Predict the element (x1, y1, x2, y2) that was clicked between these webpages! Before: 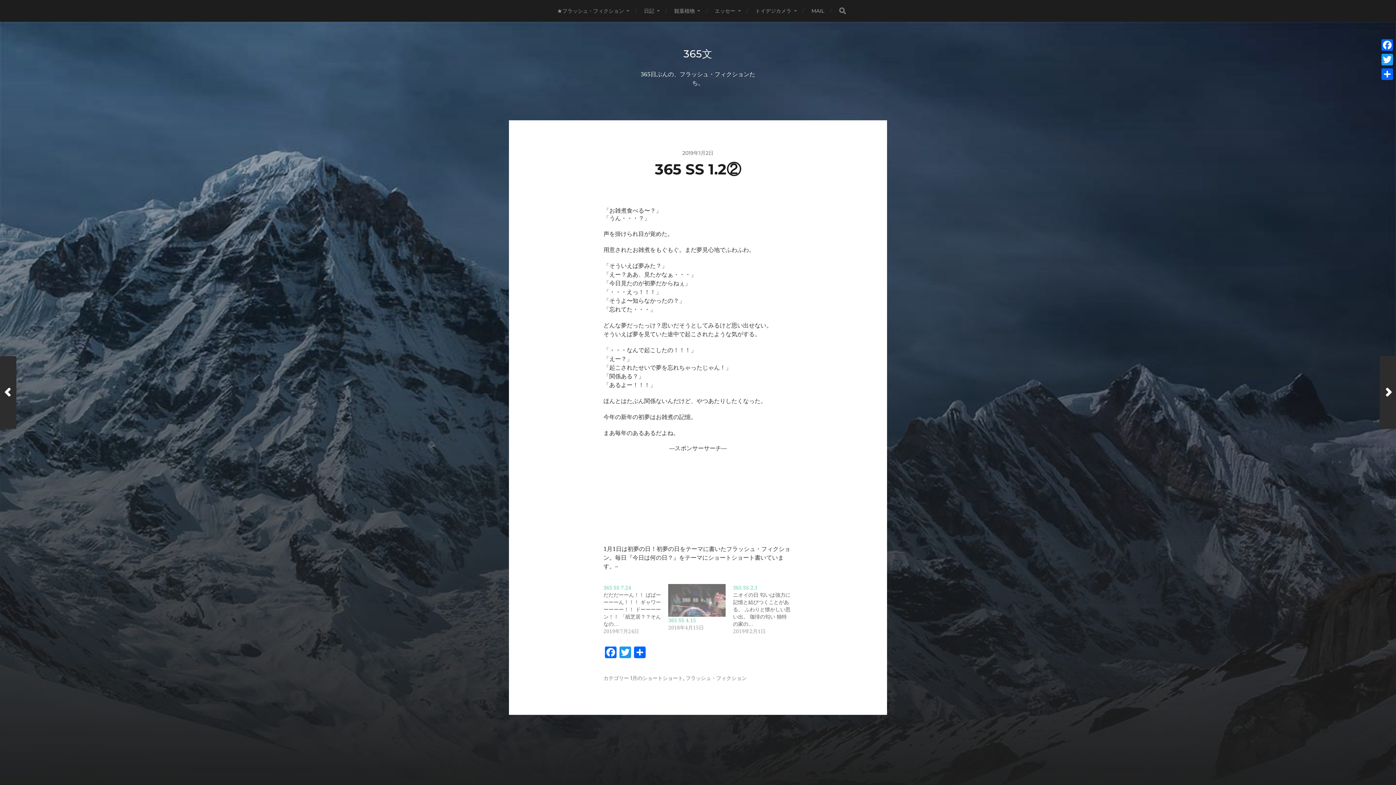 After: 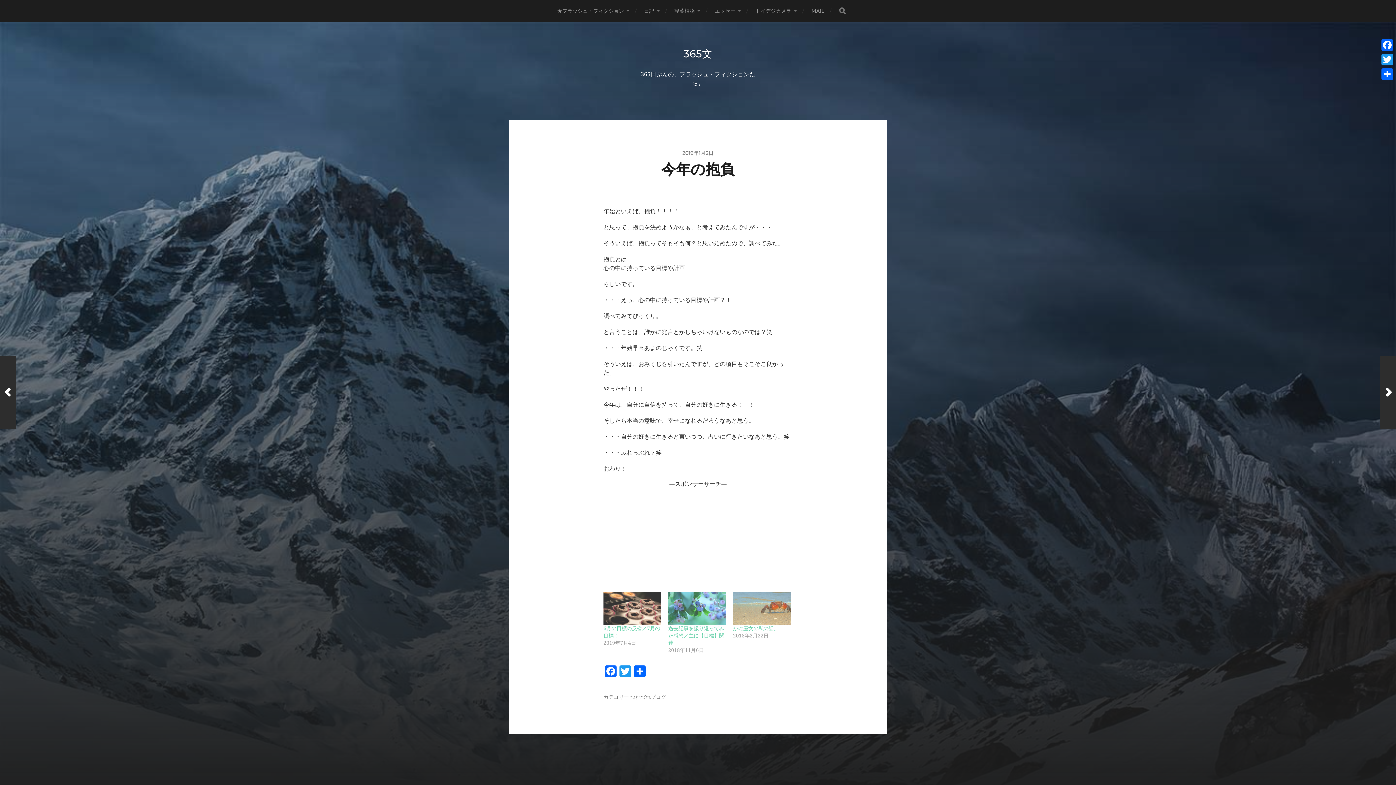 Action: label: 次へ 投稿 bbox: (1380, 356, 1396, 429)